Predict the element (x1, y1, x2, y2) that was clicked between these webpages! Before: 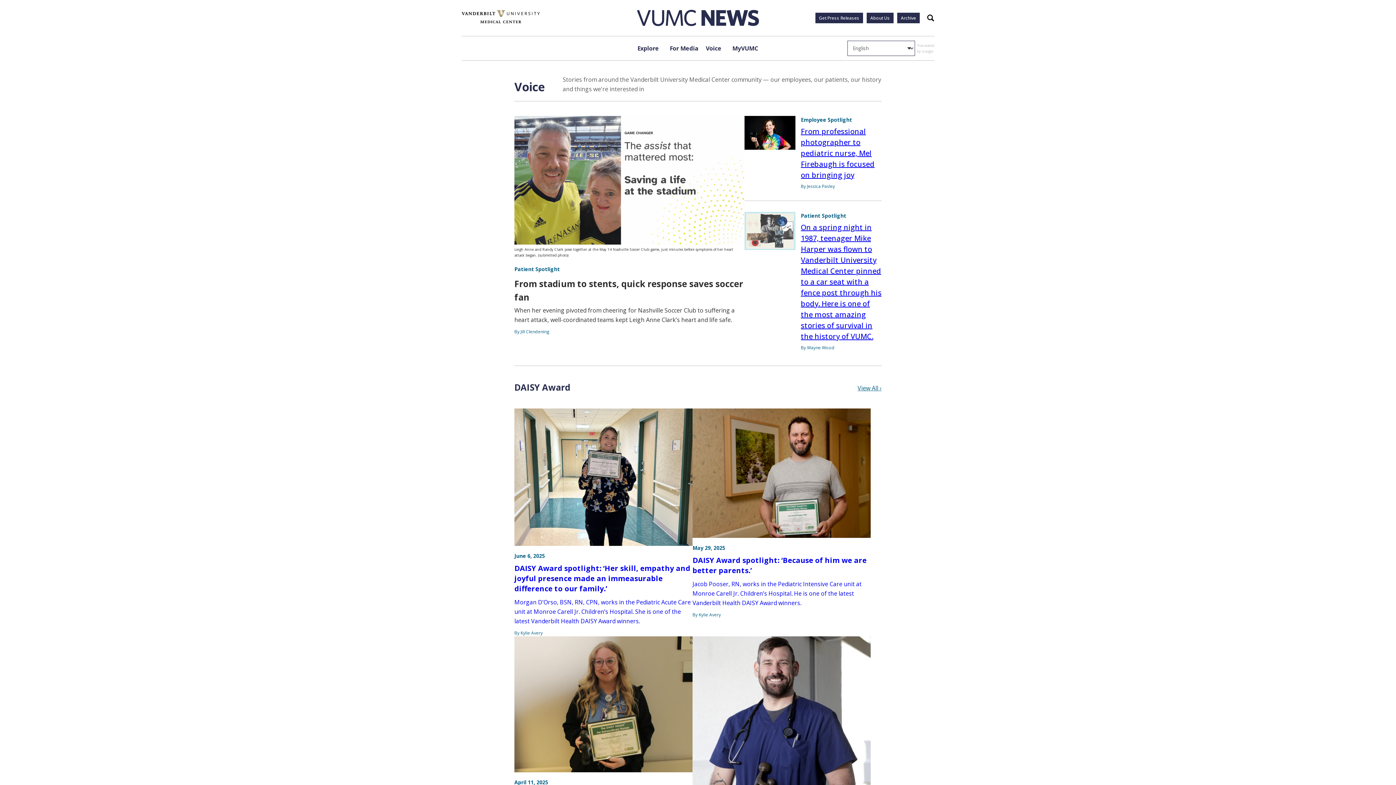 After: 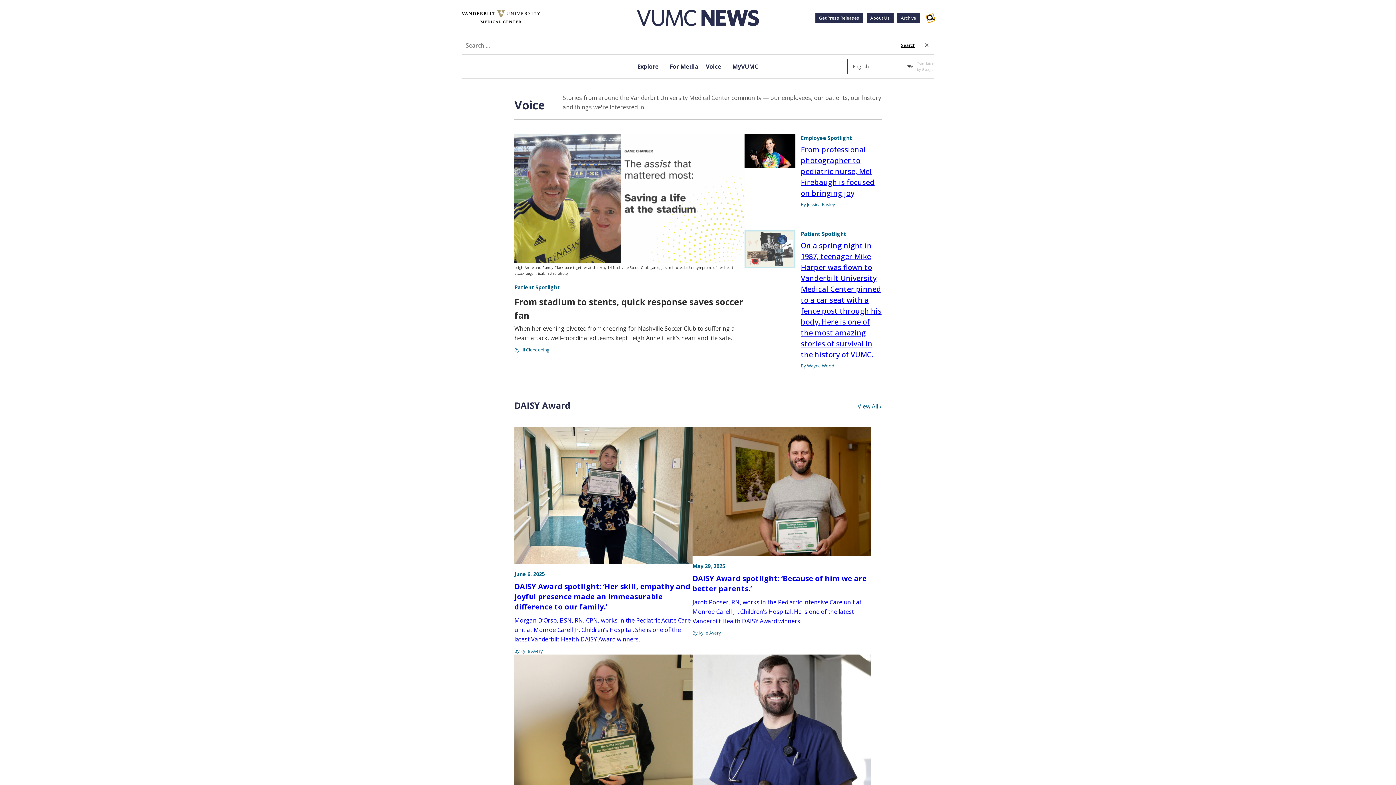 Action: label: Search bbox: (927, 14, 934, 21)